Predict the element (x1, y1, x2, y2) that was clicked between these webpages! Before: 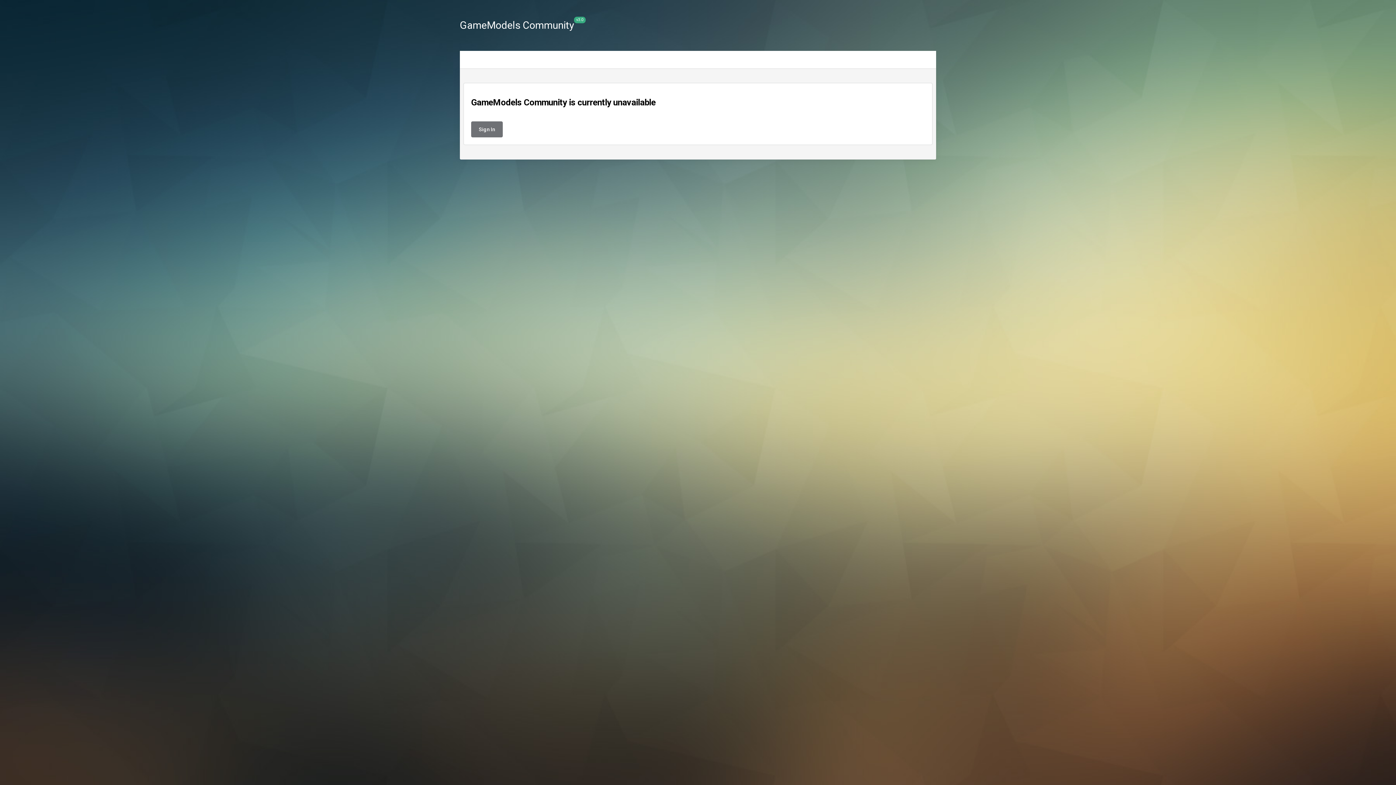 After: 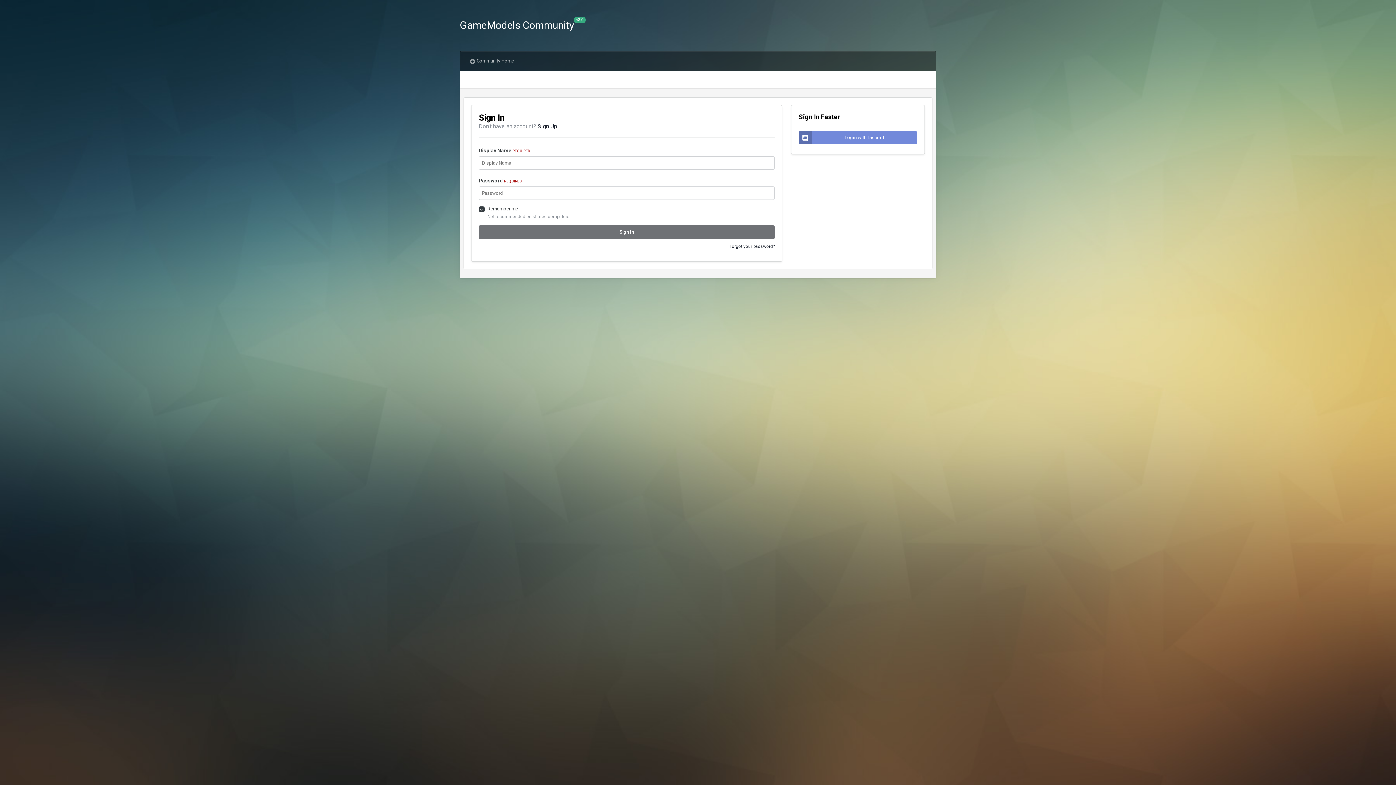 Action: bbox: (471, 121, 502, 137) label: Sign In